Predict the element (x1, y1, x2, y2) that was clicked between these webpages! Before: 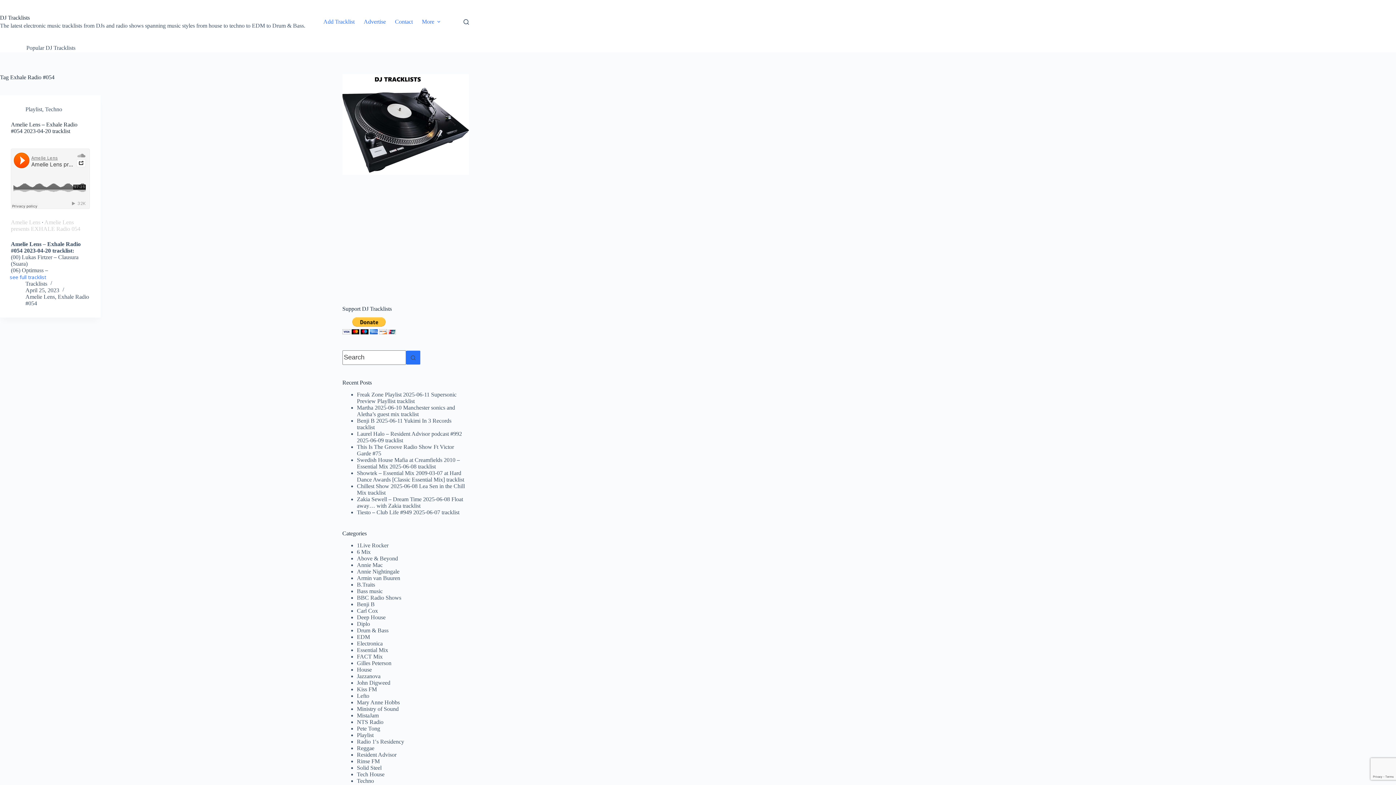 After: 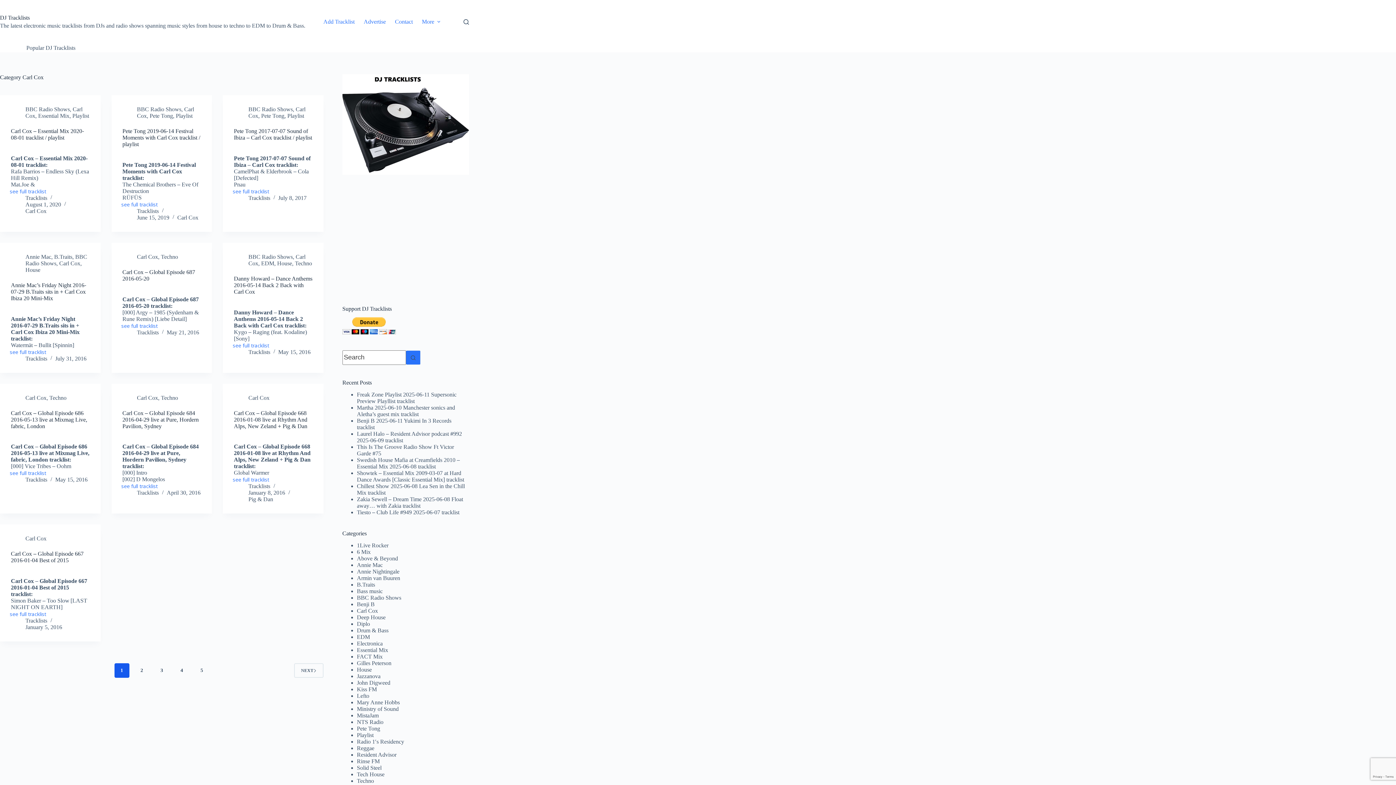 Action: bbox: (356, 608, 378, 614) label: Carl Cox